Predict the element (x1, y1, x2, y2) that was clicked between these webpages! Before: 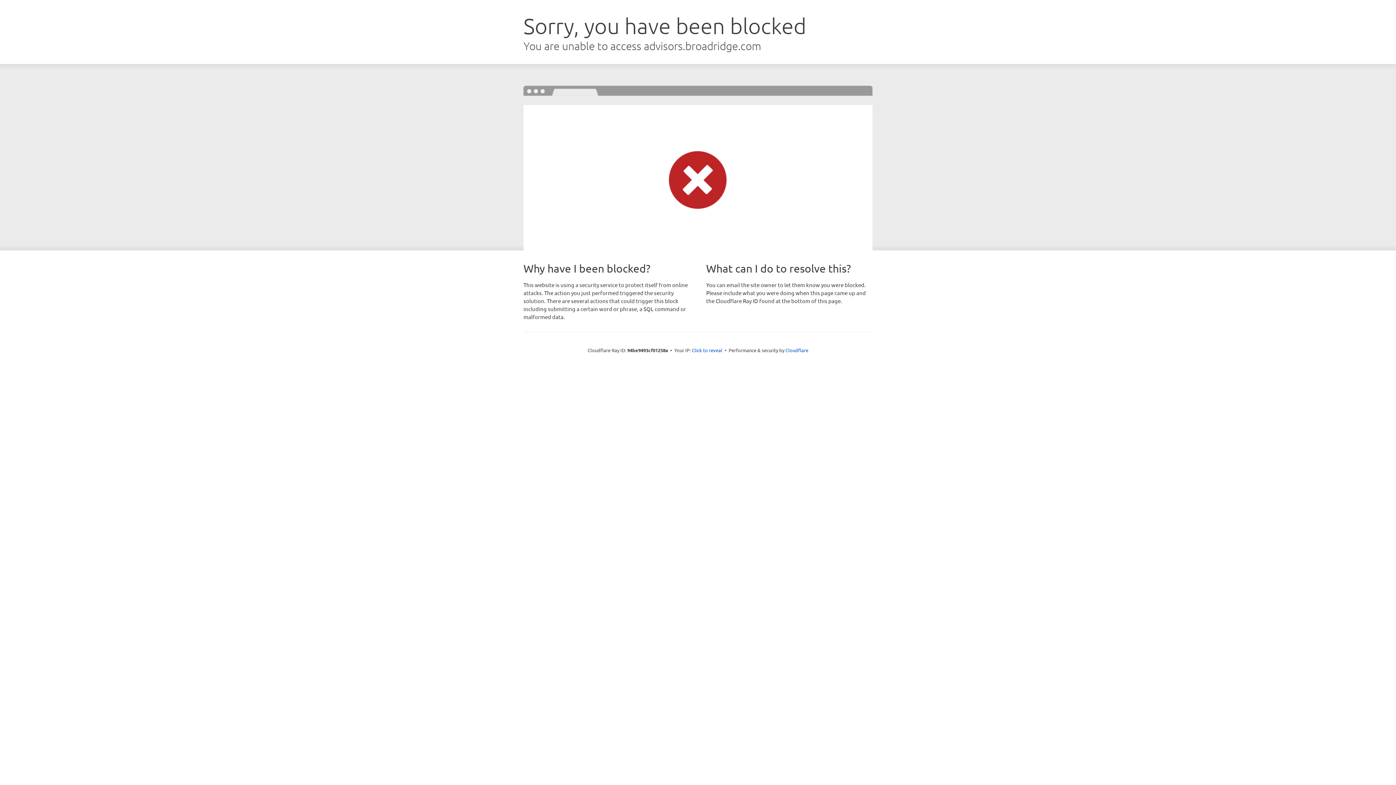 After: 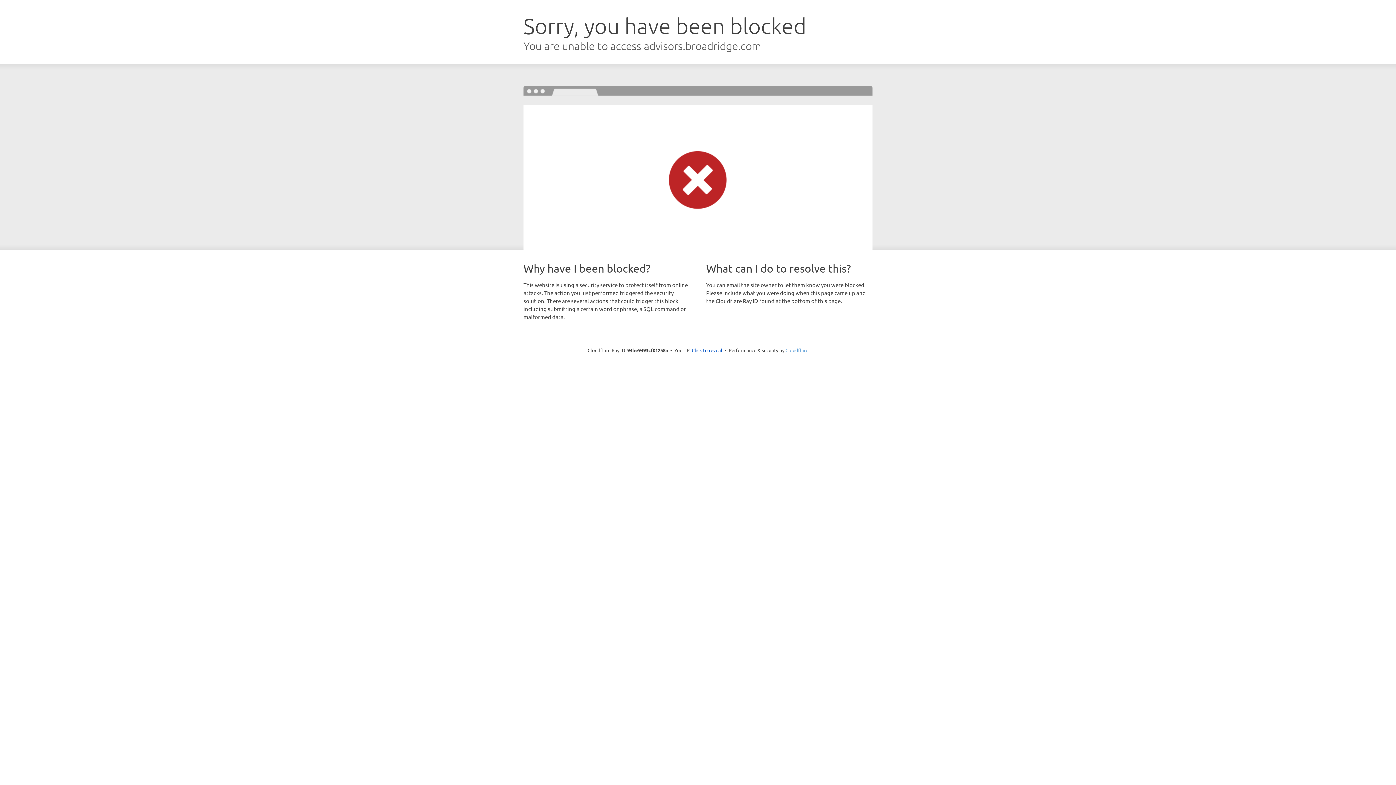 Action: bbox: (785, 347, 808, 353) label: Cloudflare